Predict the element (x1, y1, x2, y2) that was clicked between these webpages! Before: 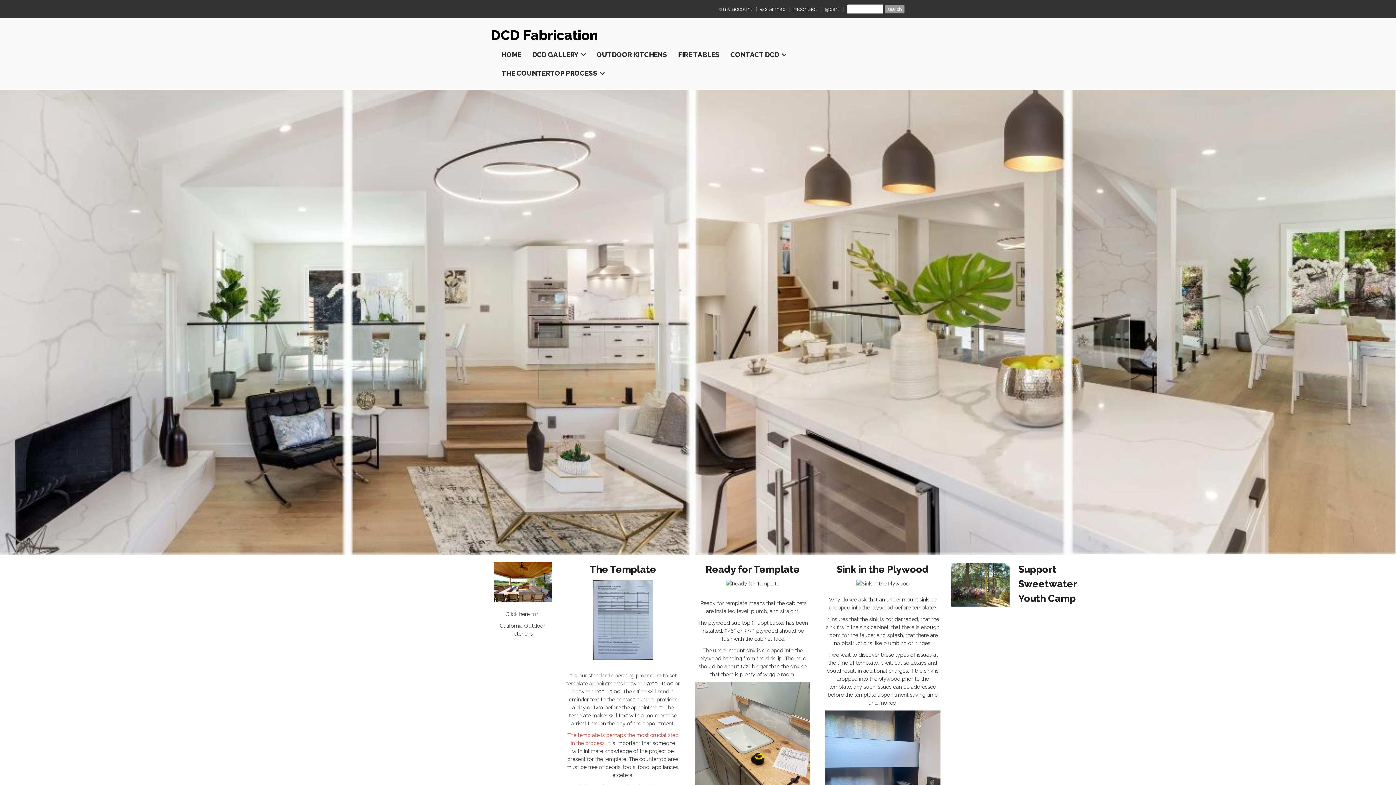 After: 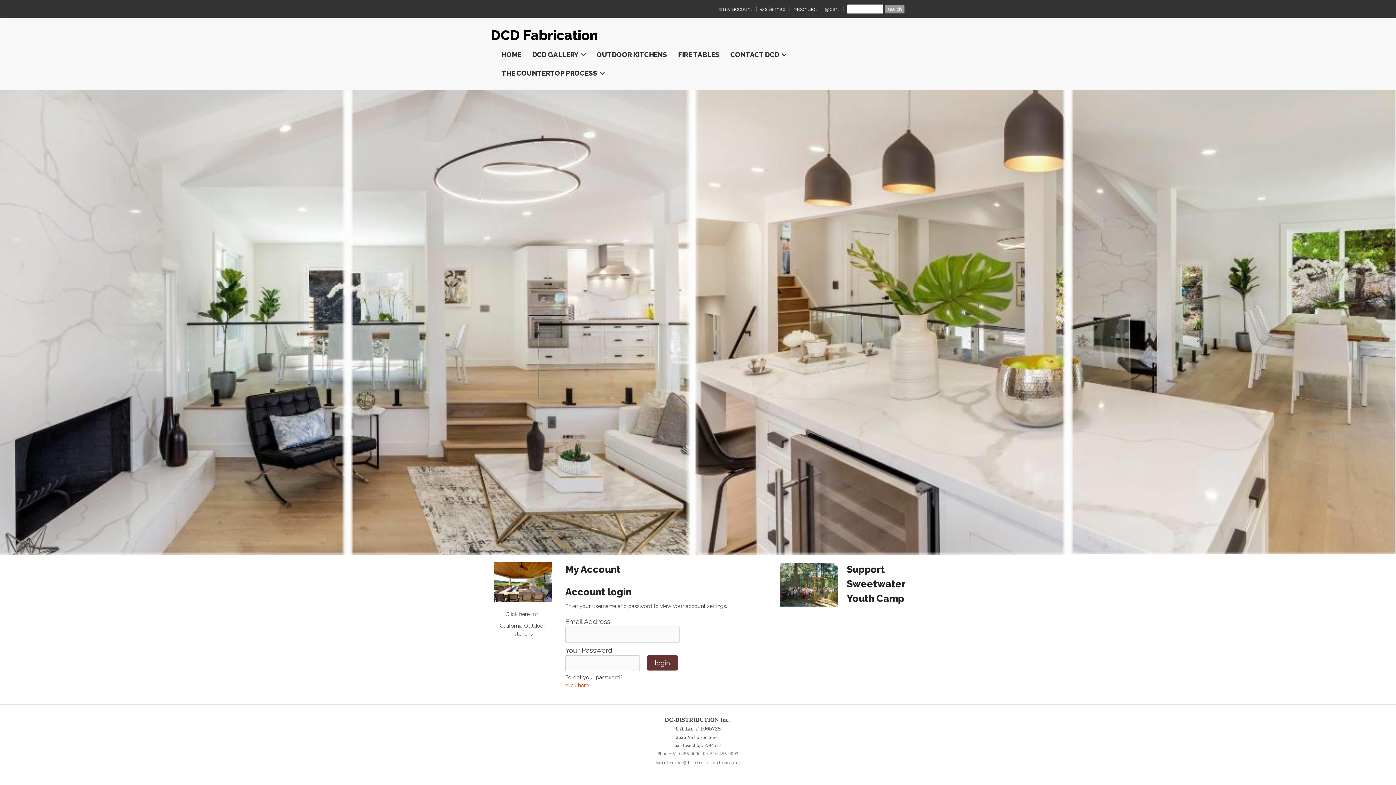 Action: bbox: (723, 5, 753, 13) label: my account